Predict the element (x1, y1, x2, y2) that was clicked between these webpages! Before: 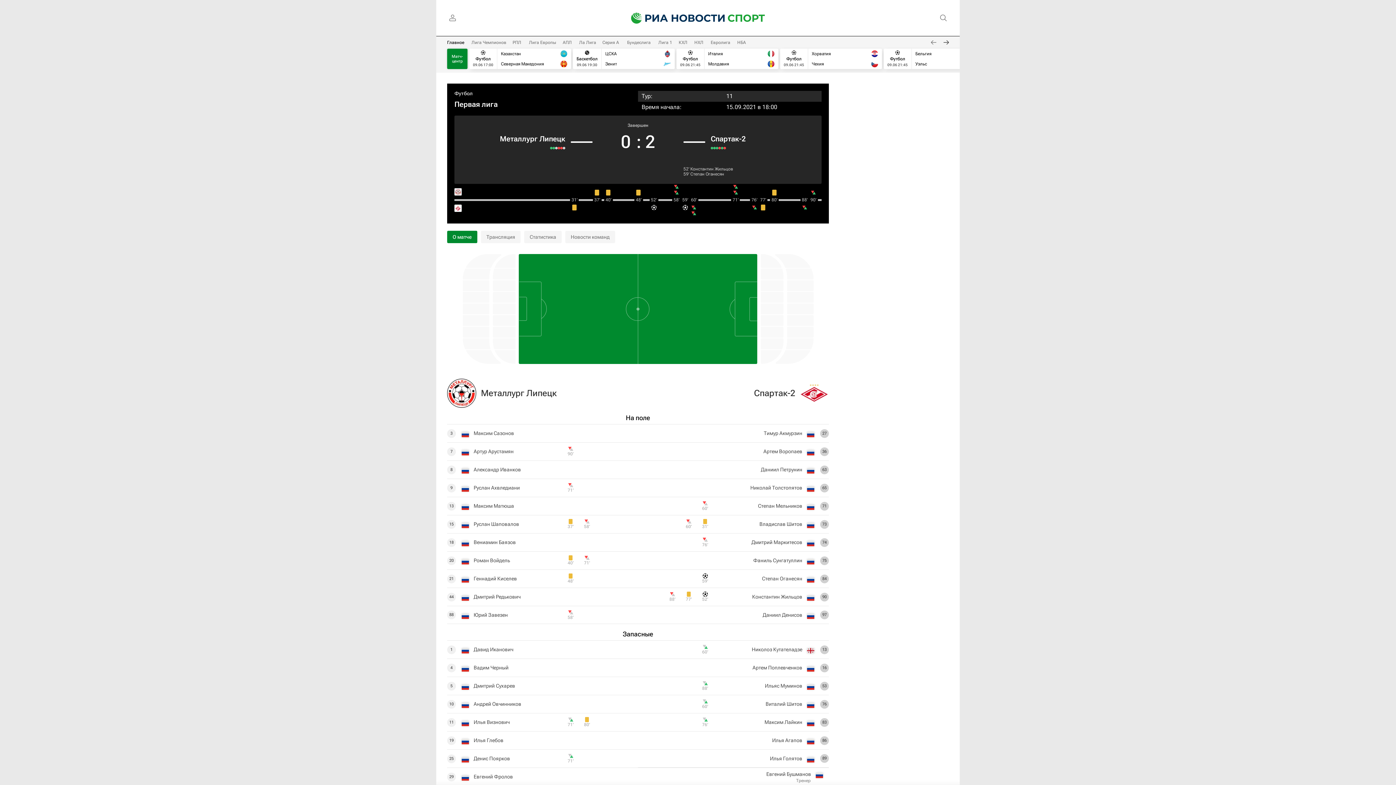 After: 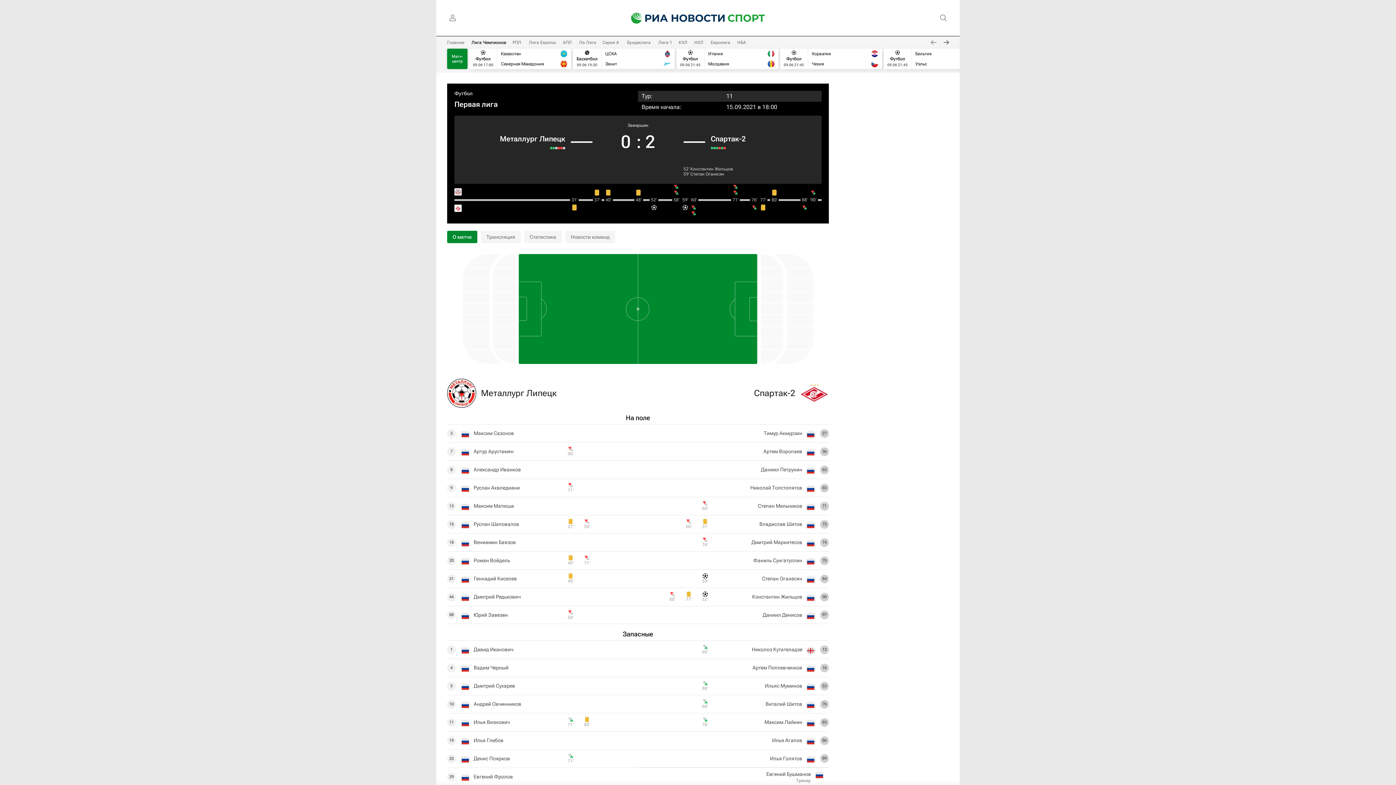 Action: bbox: (471, 40, 506, 45) label: Лига Чемпионов